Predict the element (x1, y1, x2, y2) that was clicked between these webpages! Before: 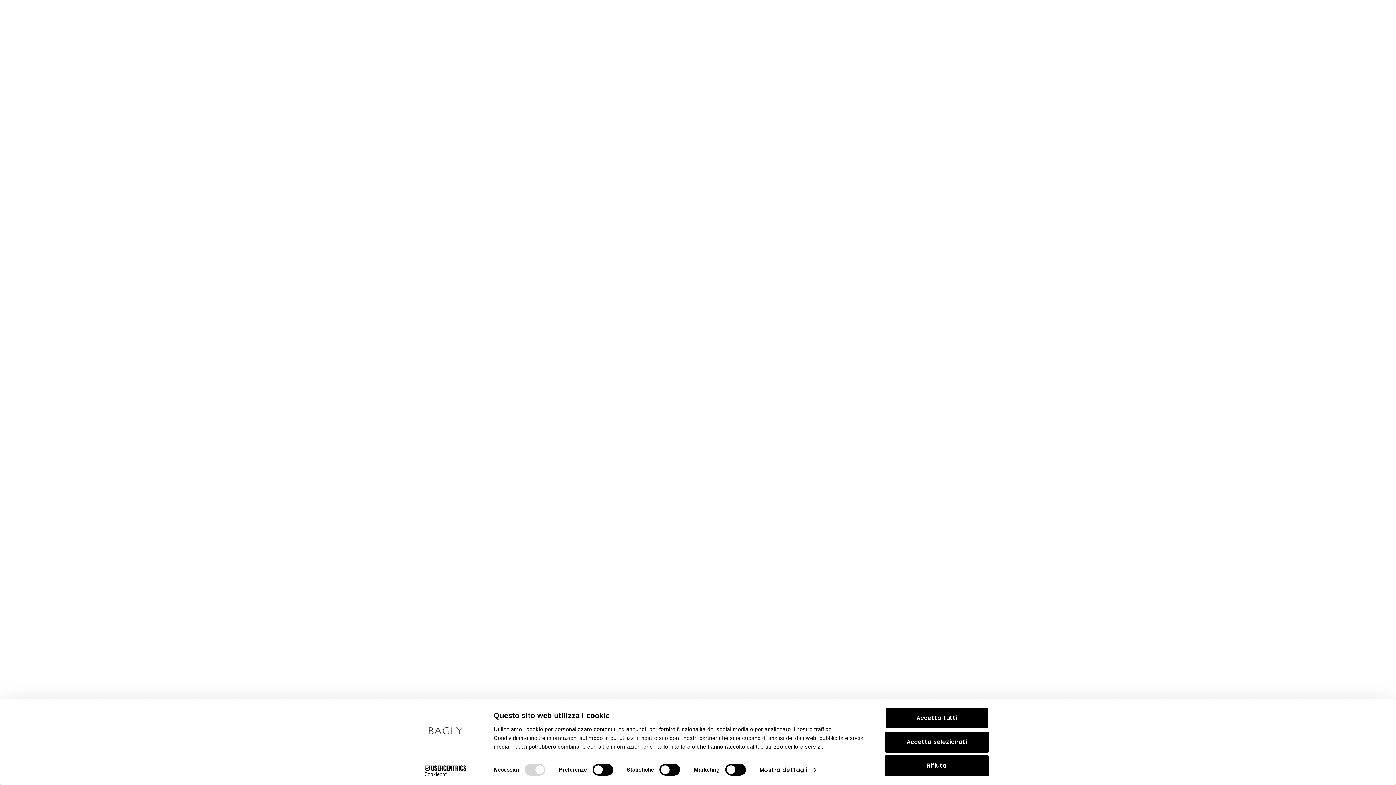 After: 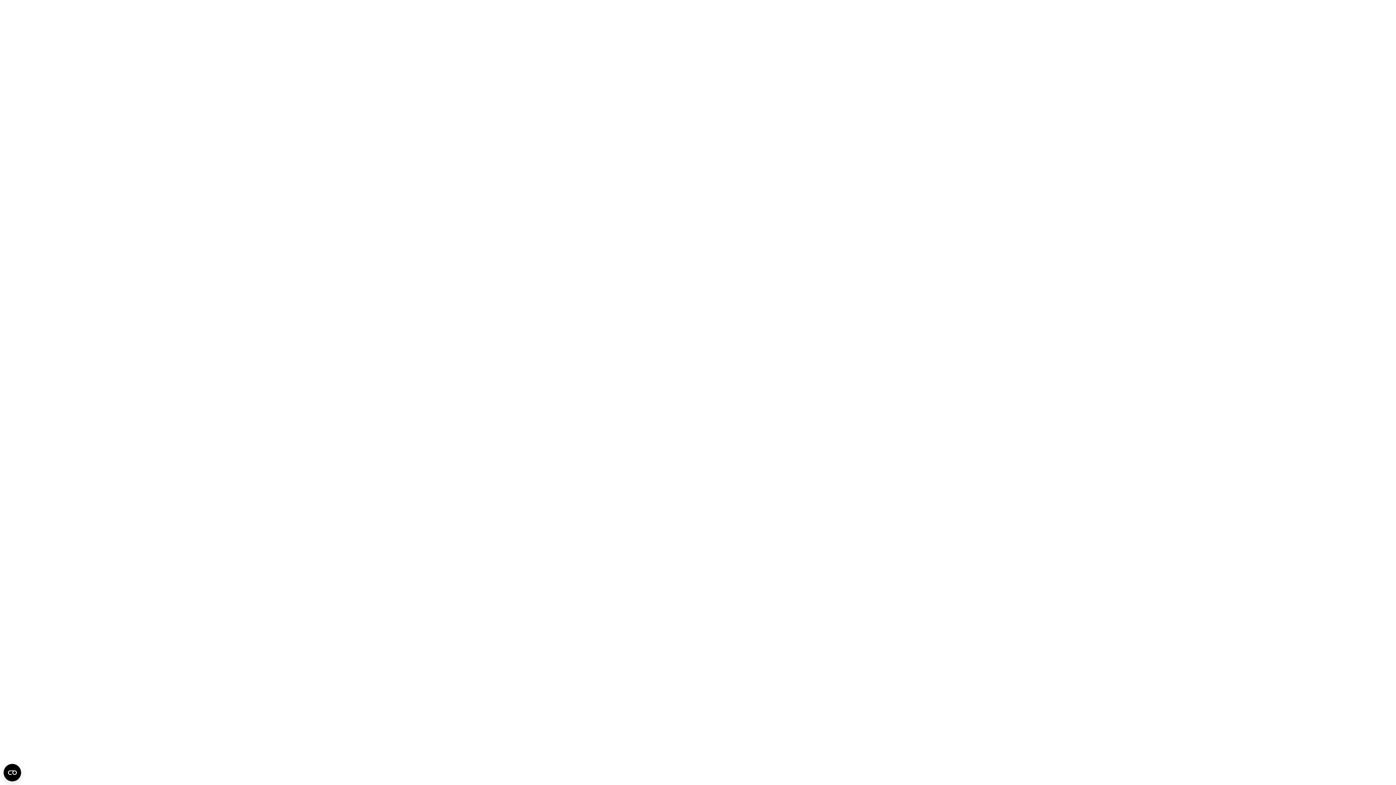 Action: bbox: (885, 731, 989, 752) label: Accetta selezionati